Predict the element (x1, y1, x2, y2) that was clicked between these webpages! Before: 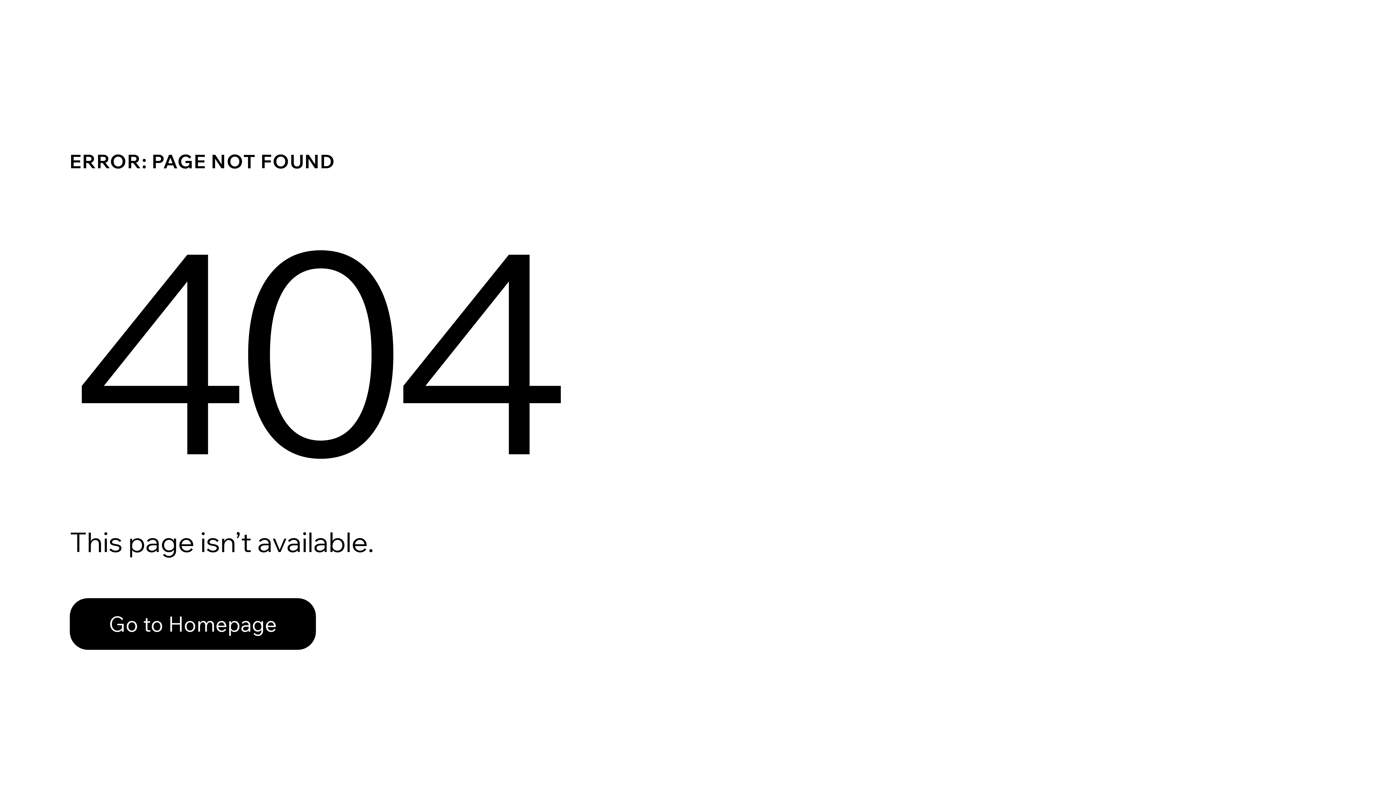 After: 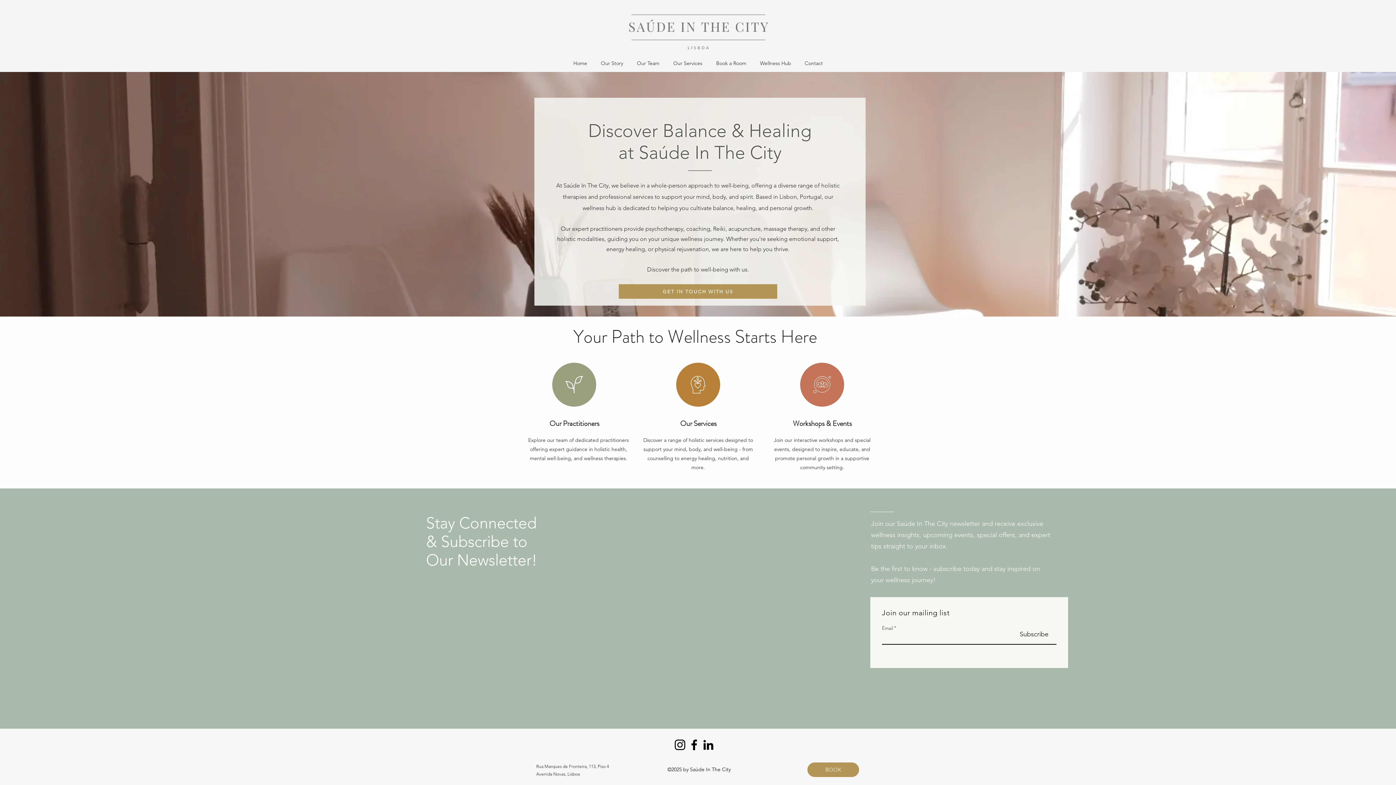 Action: label: Go to Homepage bbox: (69, 582, 768, 659)